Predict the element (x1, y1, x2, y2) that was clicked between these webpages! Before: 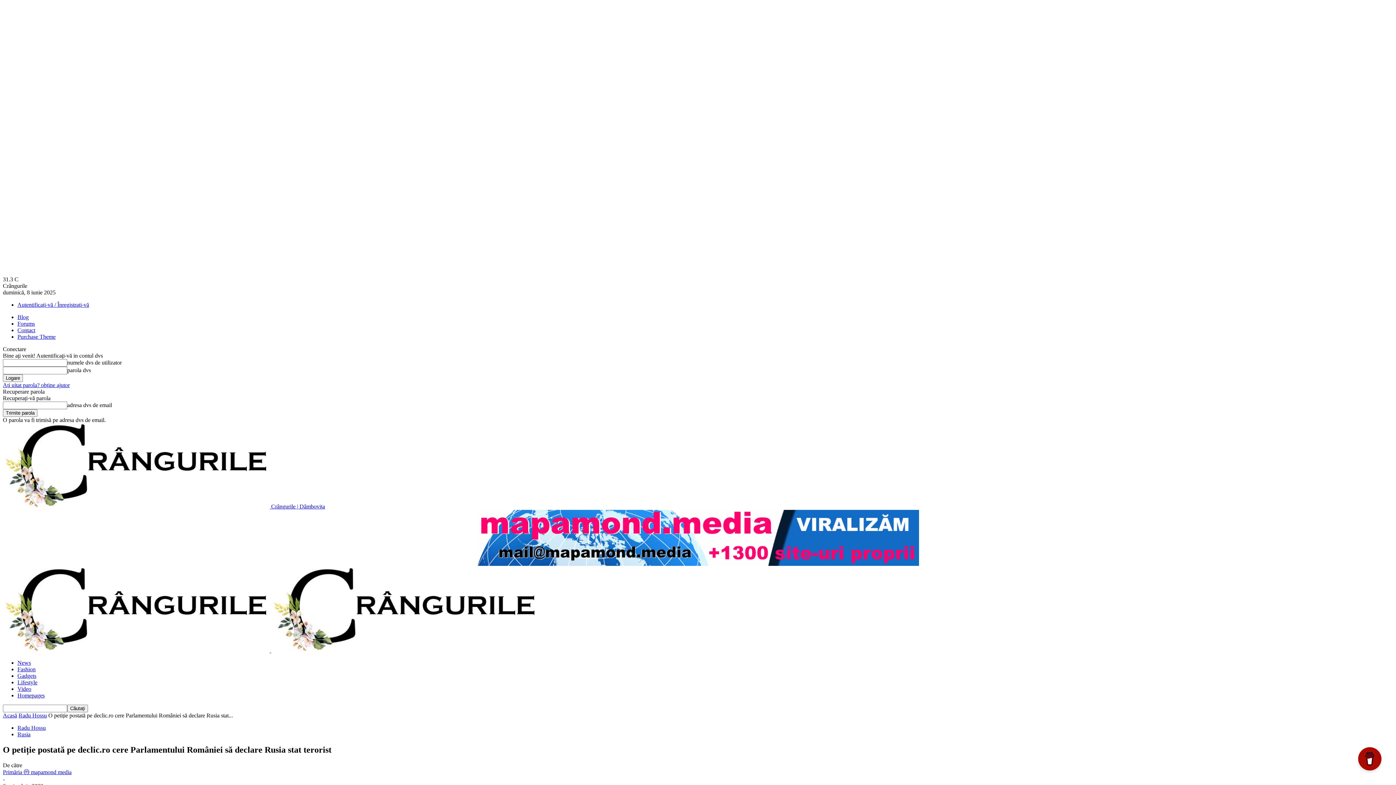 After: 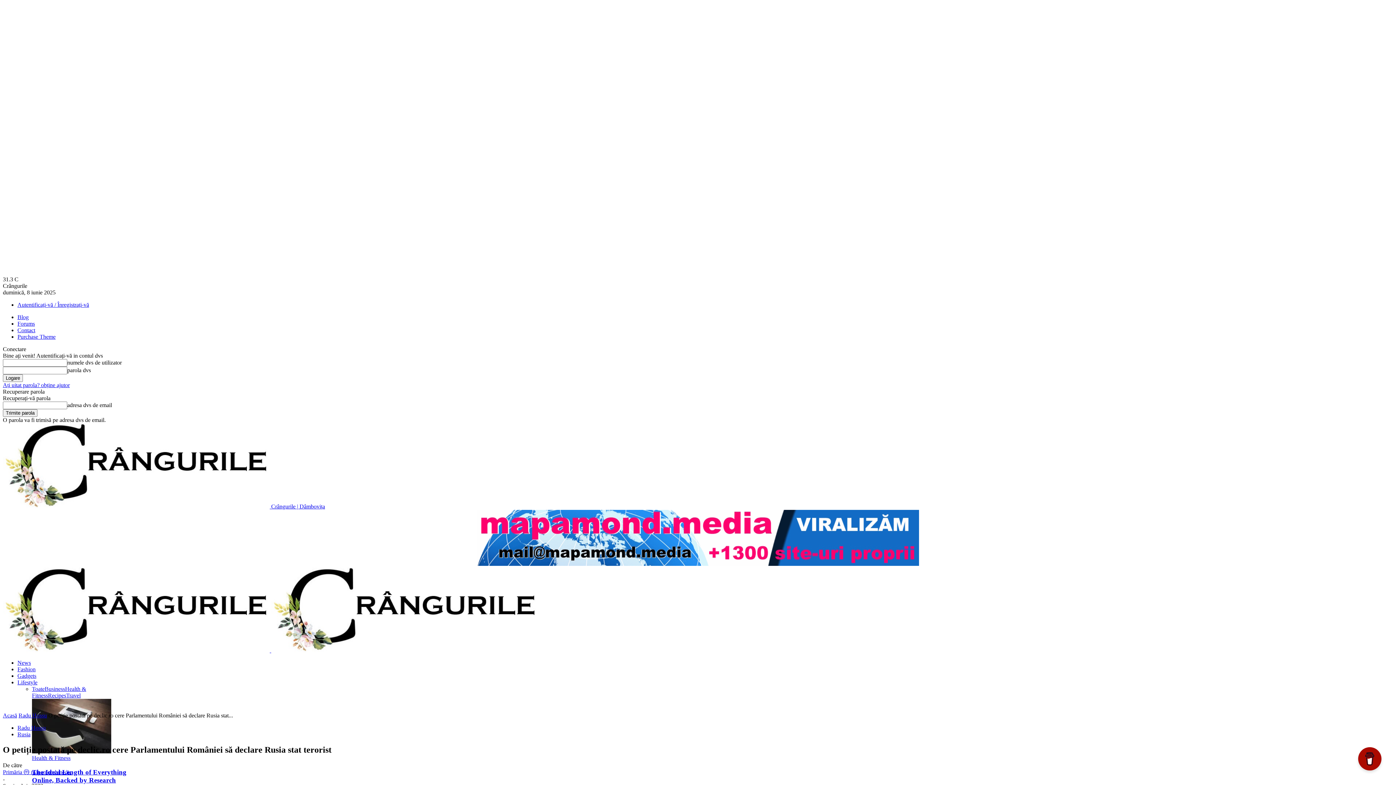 Action: label: Lifestyle bbox: (17, 679, 37, 685)